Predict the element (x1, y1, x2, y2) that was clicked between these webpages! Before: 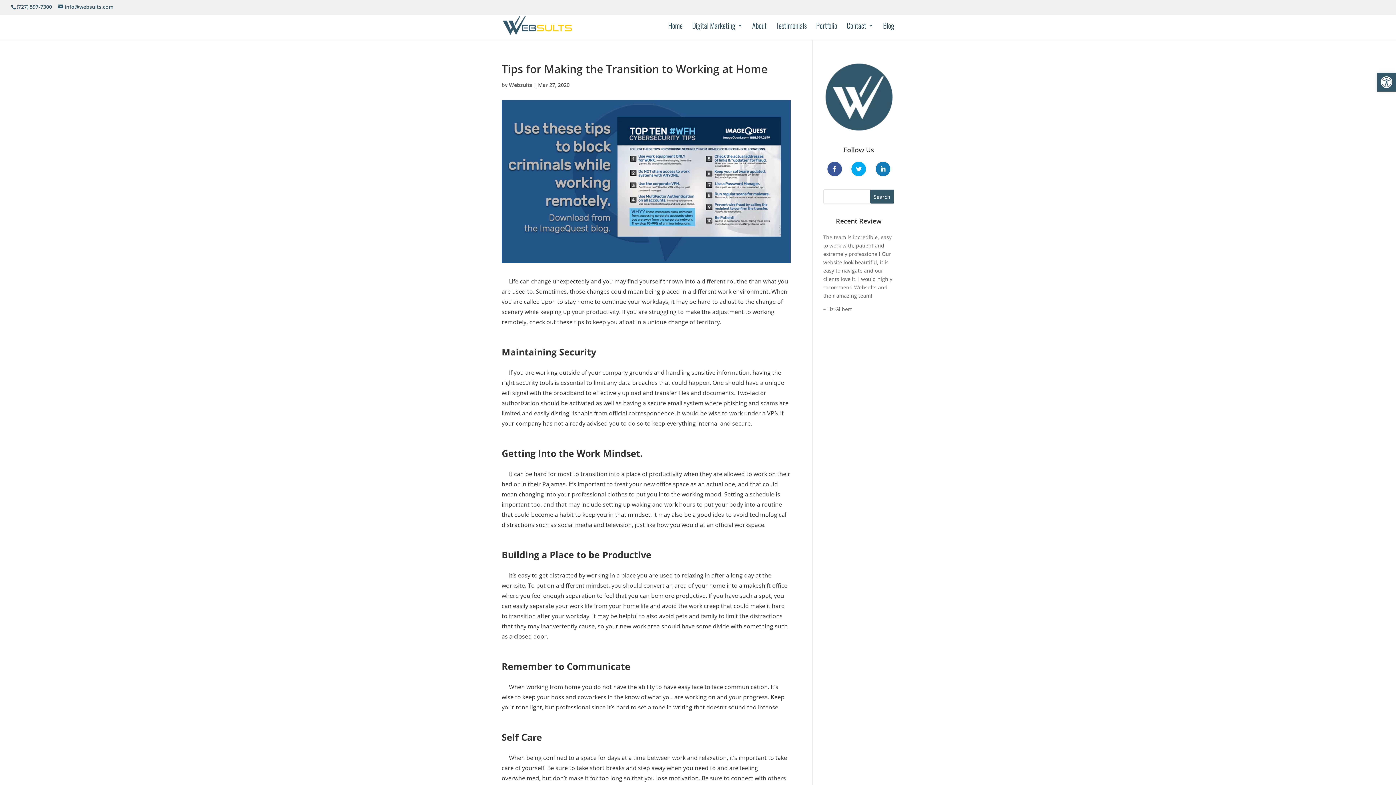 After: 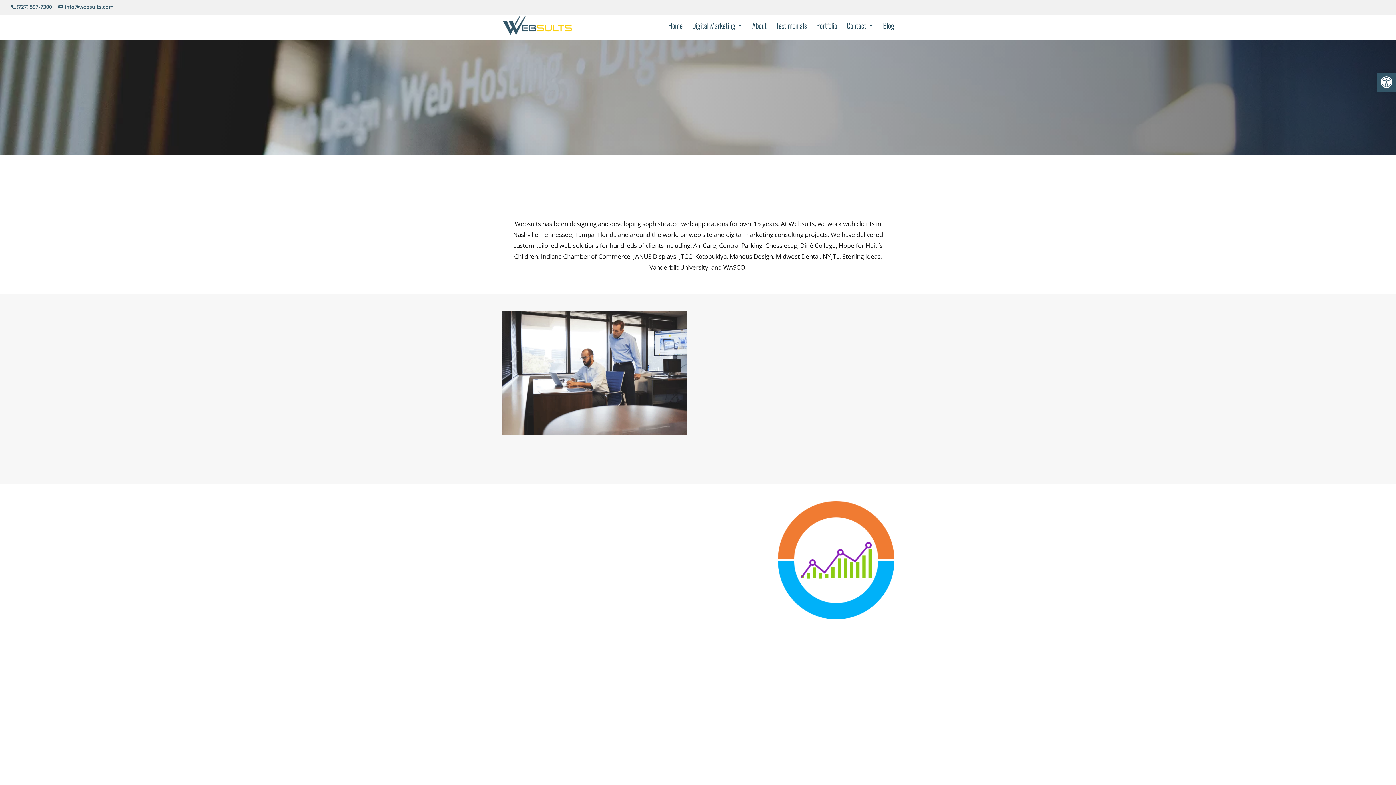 Action: label: About bbox: (752, 22, 766, 40)